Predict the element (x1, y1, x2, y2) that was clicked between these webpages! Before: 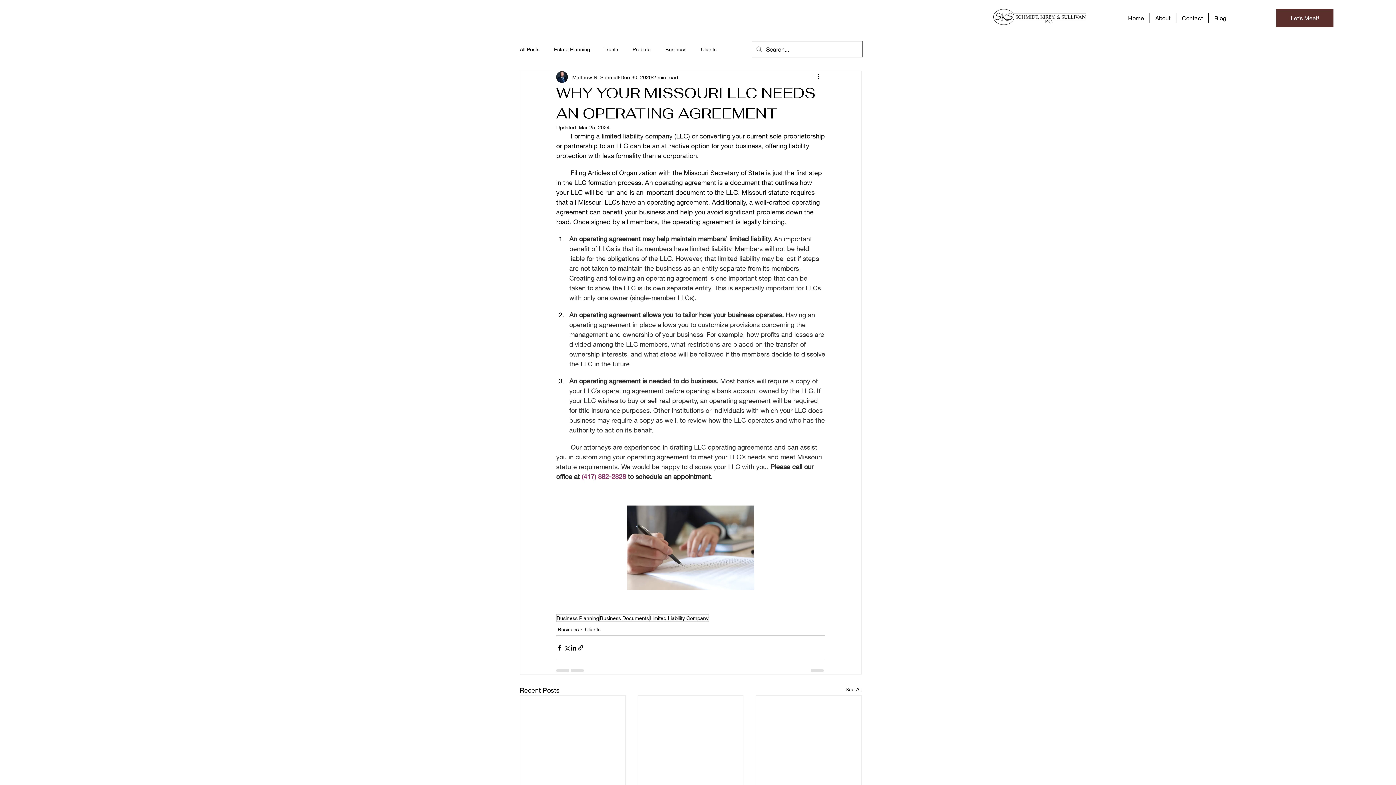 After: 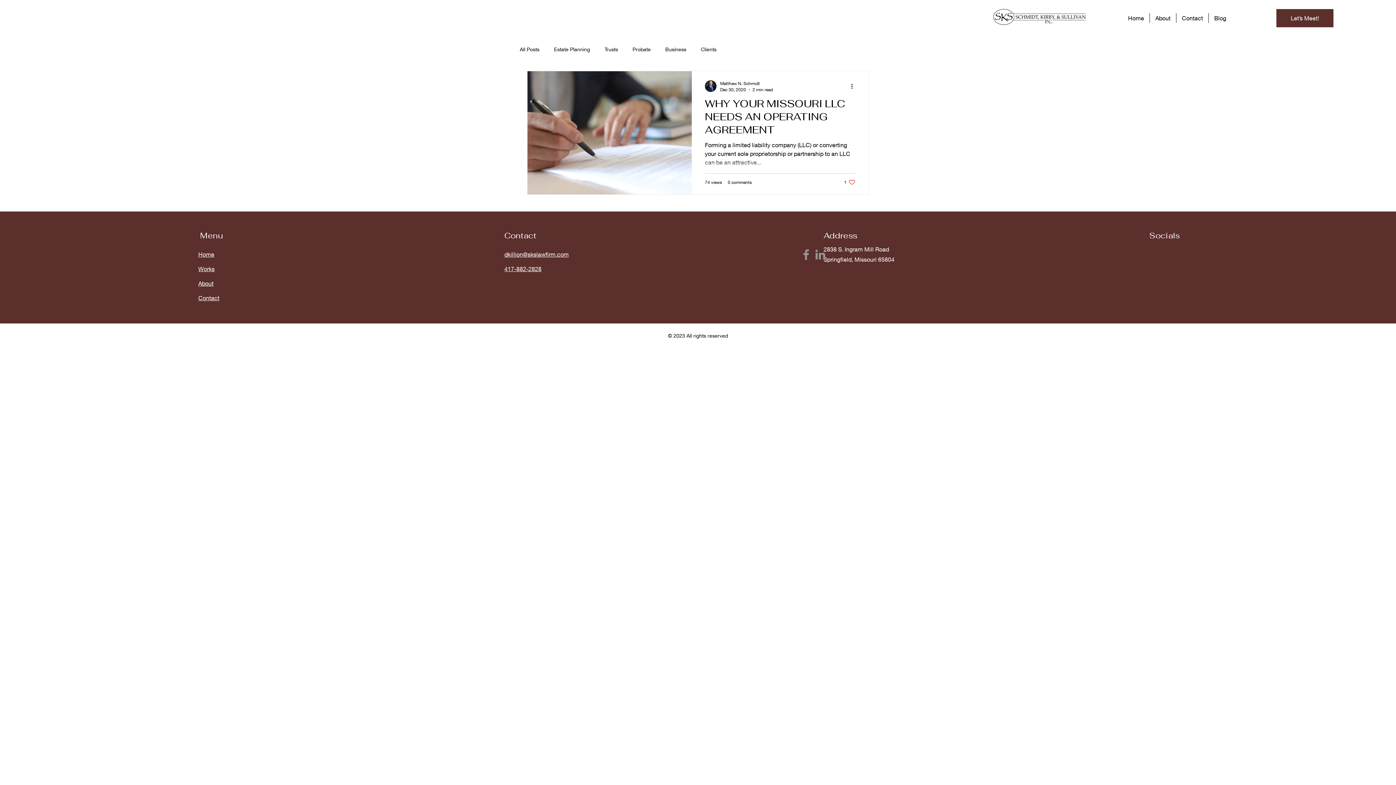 Action: bbox: (649, 614, 709, 622) label: Limited Liability Company